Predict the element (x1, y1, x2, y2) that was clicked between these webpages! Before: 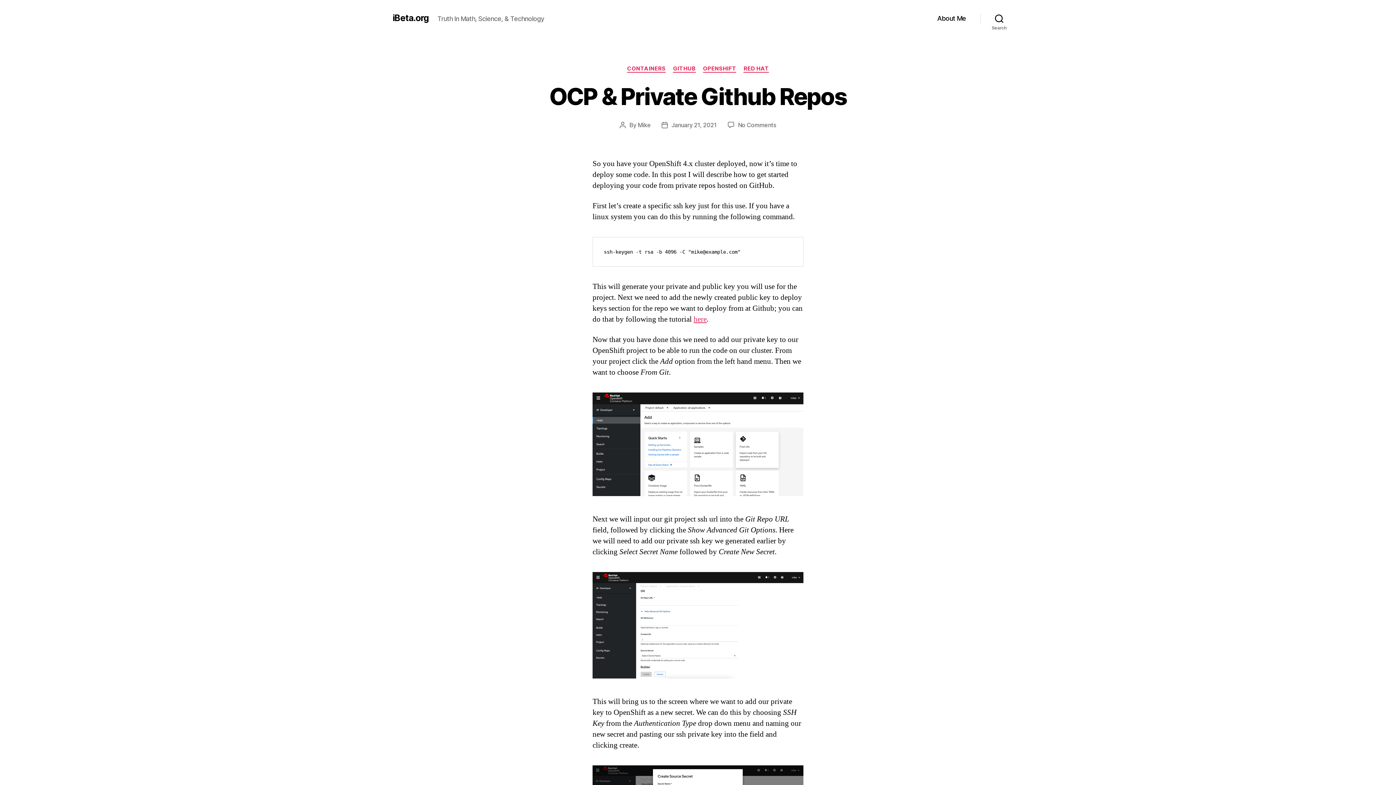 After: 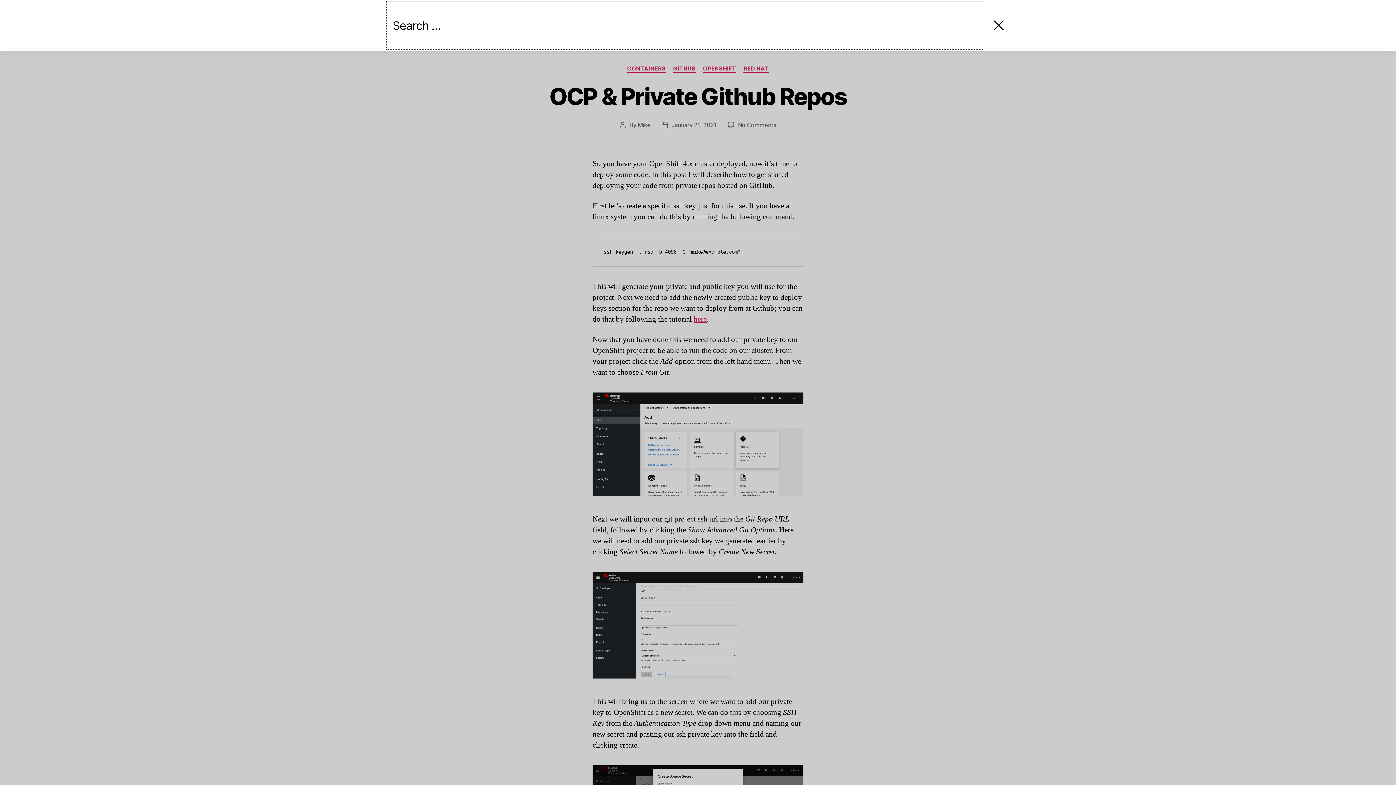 Action: bbox: (980, 10, 1018, 26) label: Search